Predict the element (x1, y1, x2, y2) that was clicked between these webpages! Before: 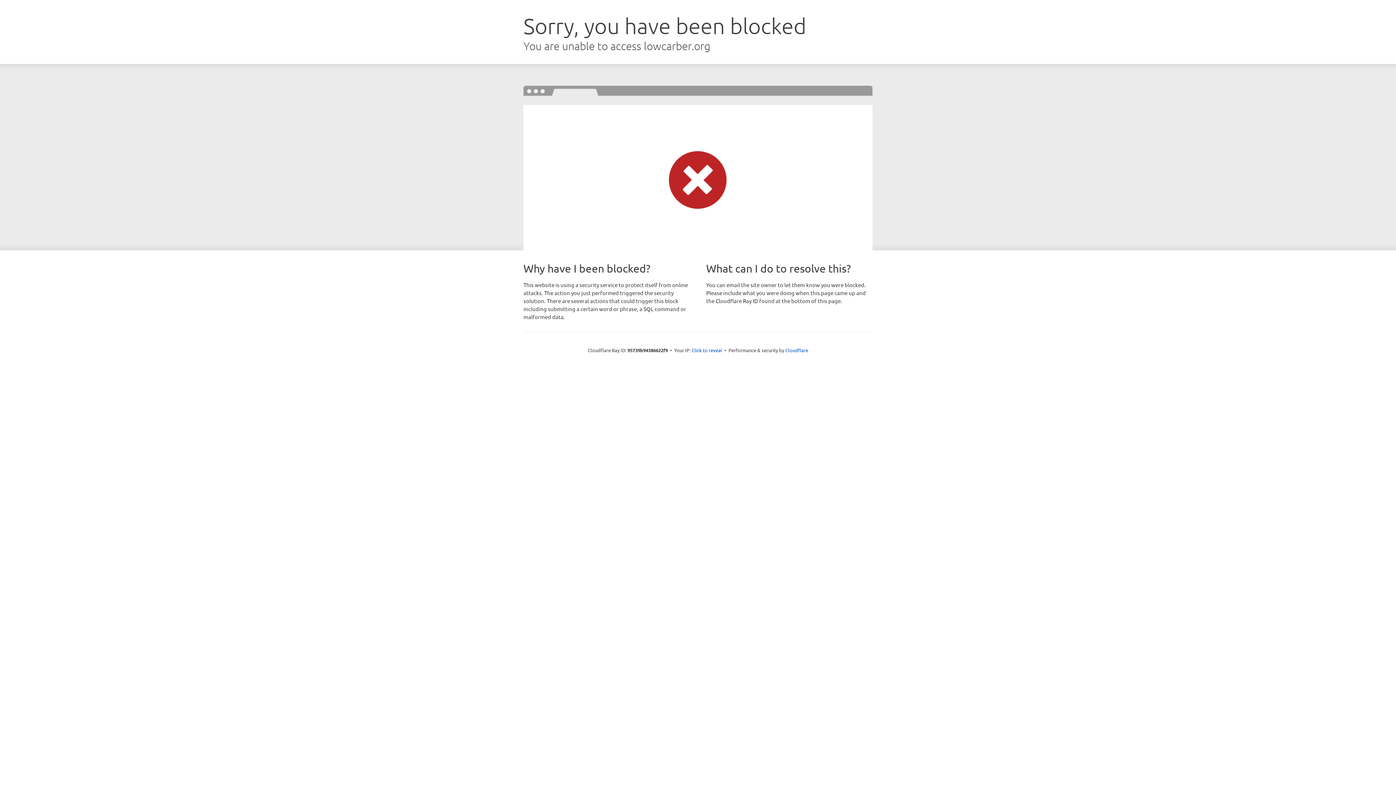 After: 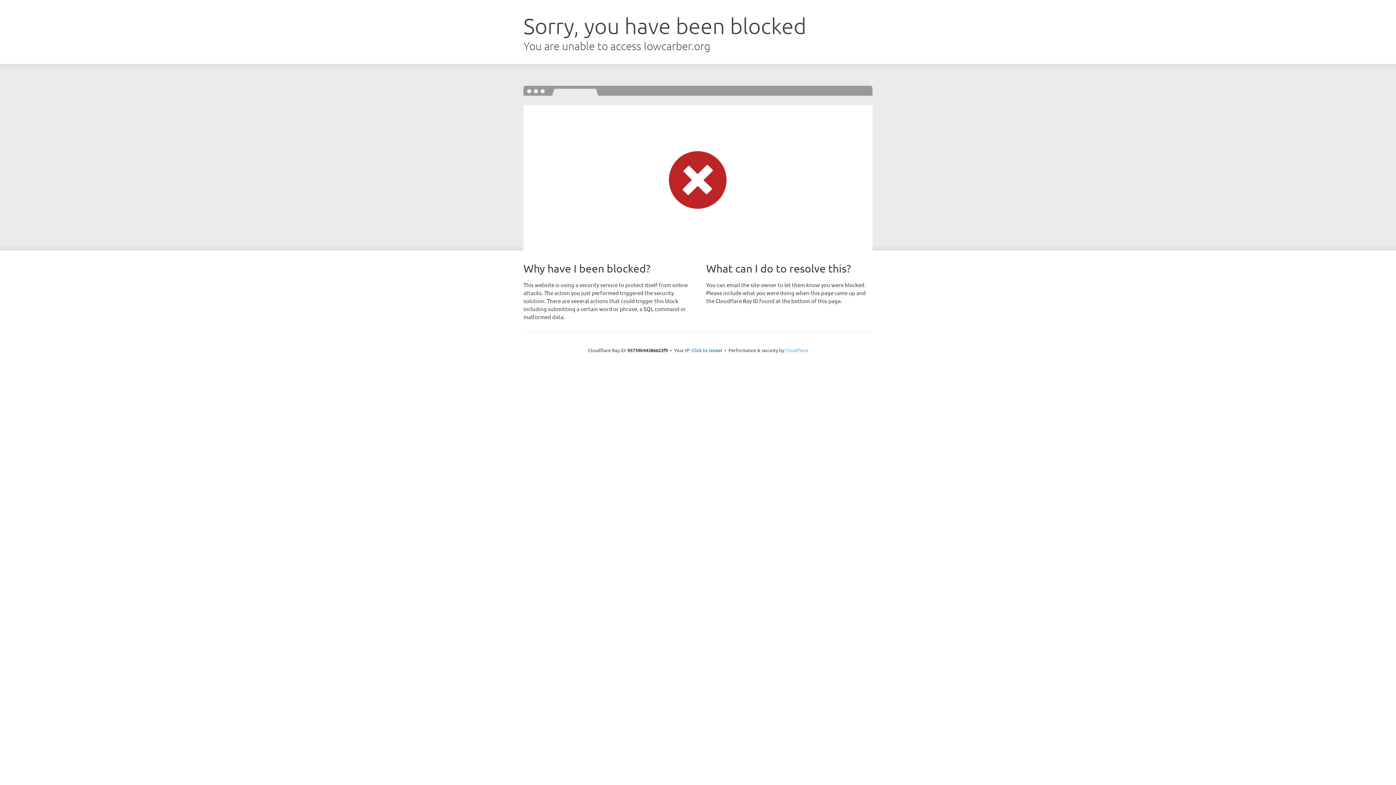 Action: bbox: (785, 347, 808, 353) label: Cloudflare